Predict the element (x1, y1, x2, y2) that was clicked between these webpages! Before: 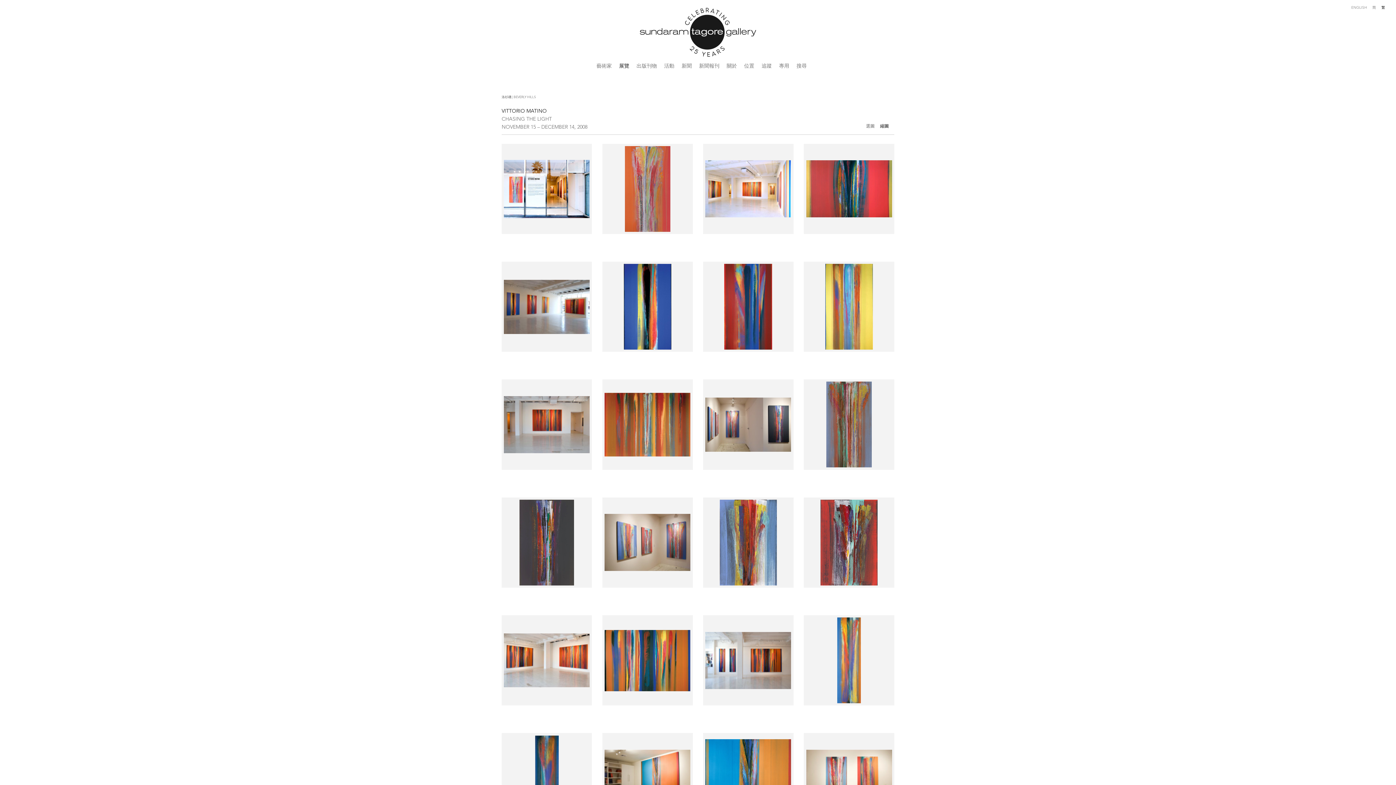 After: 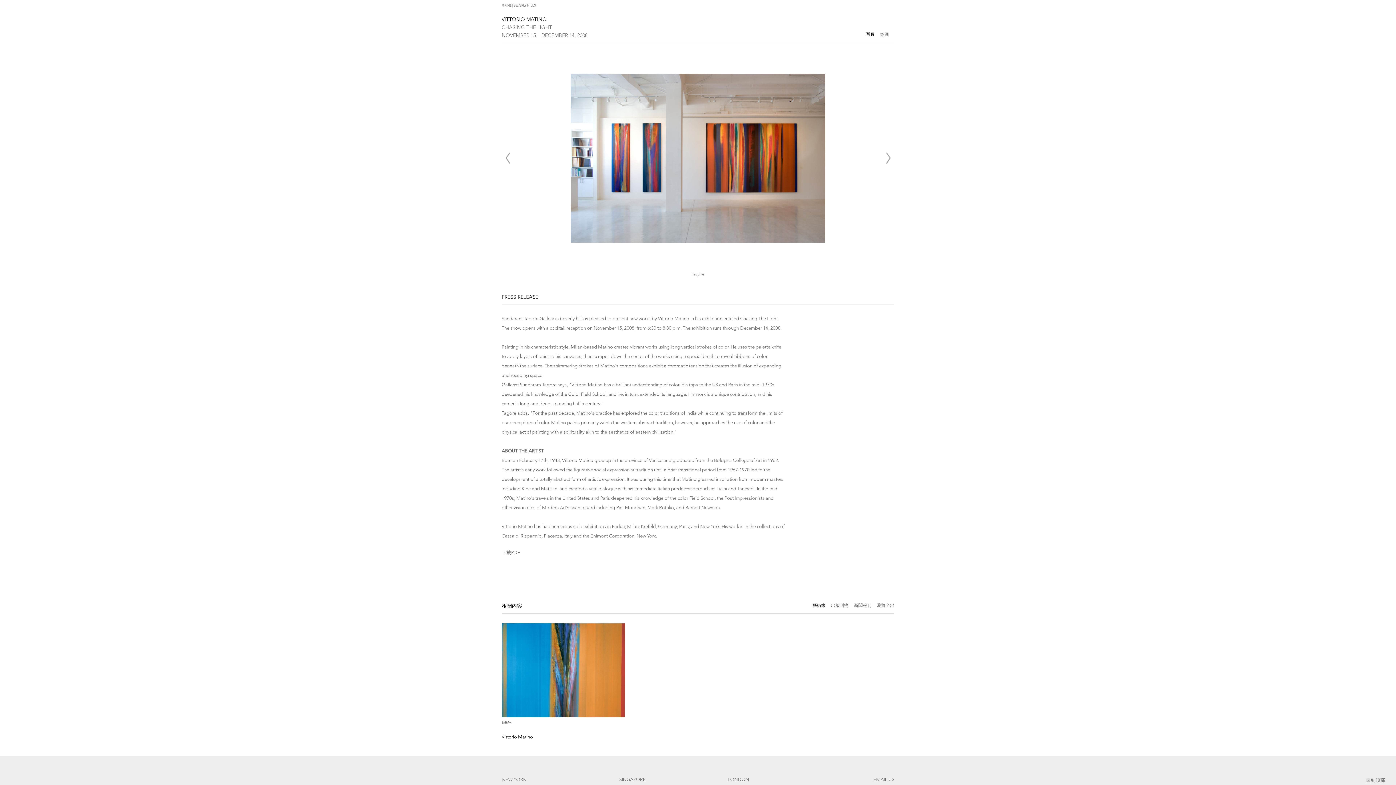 Action: bbox: (703, 615, 804, 733)